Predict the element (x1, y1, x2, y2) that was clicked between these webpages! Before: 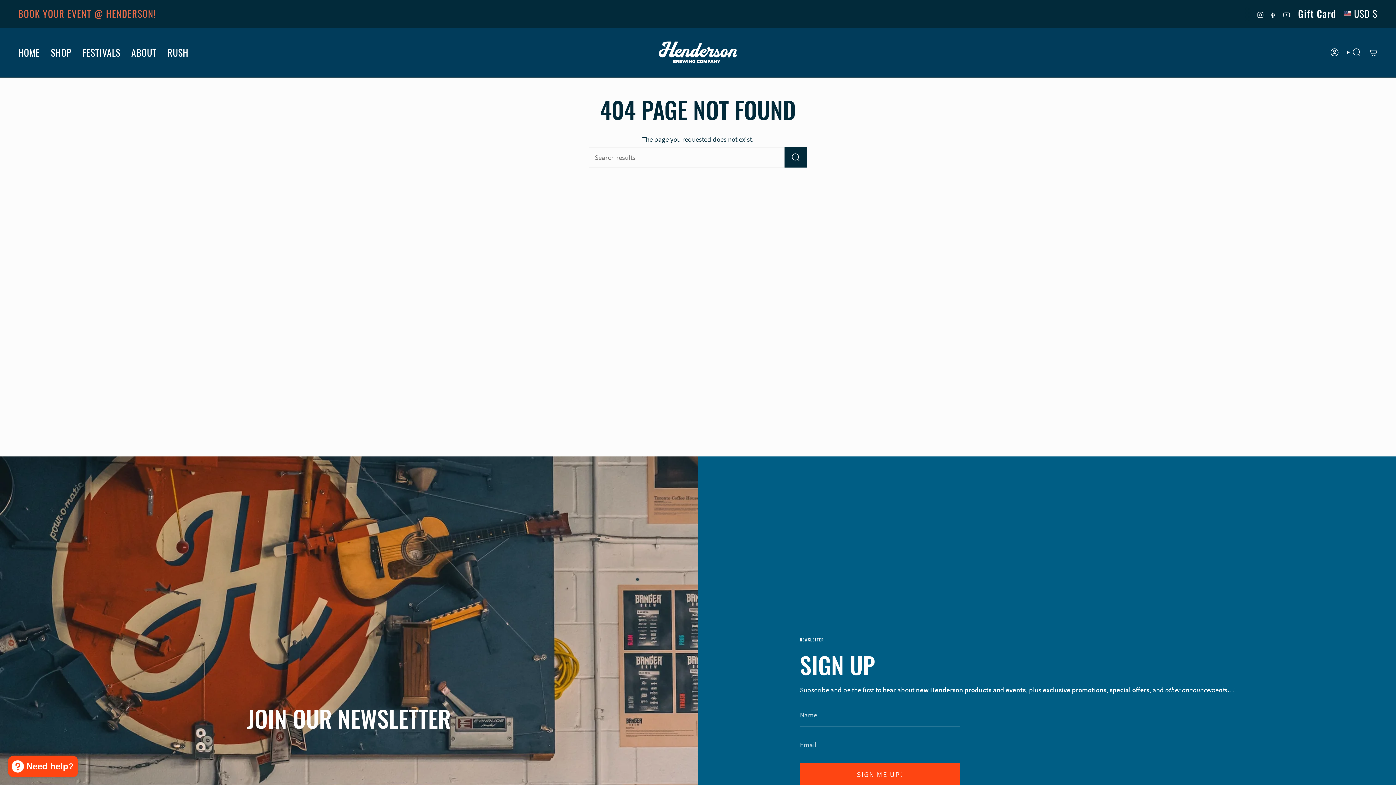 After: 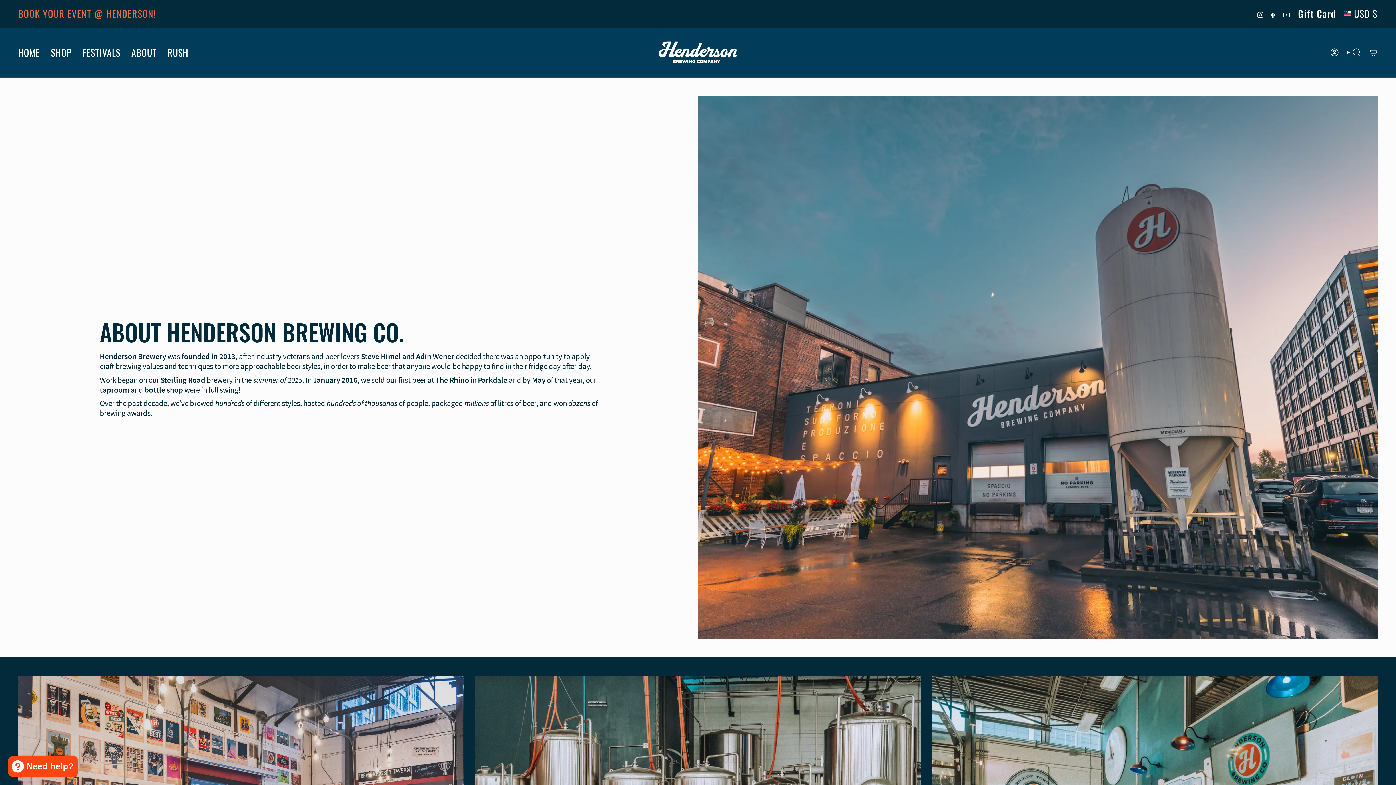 Action: label: ABOUT bbox: (125, 40, 162, 64)